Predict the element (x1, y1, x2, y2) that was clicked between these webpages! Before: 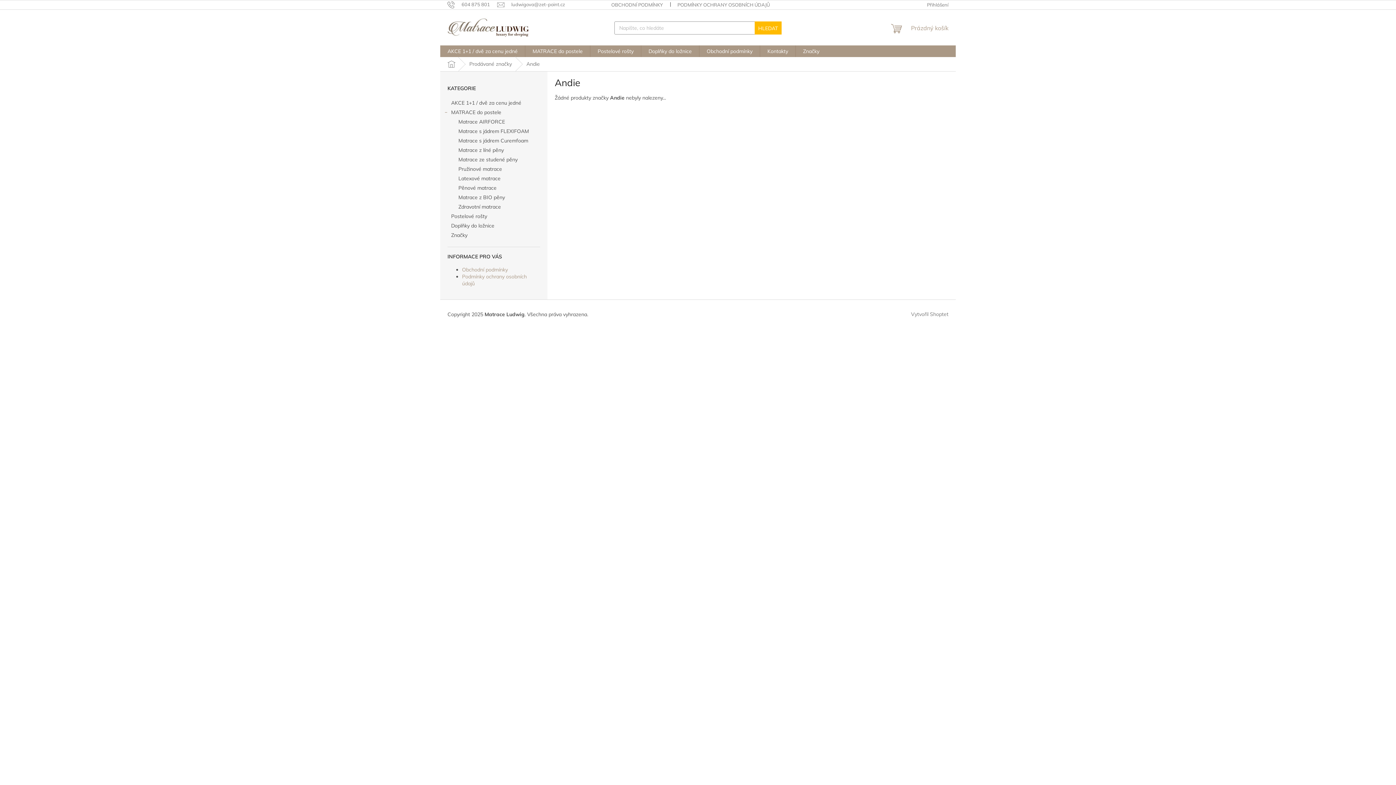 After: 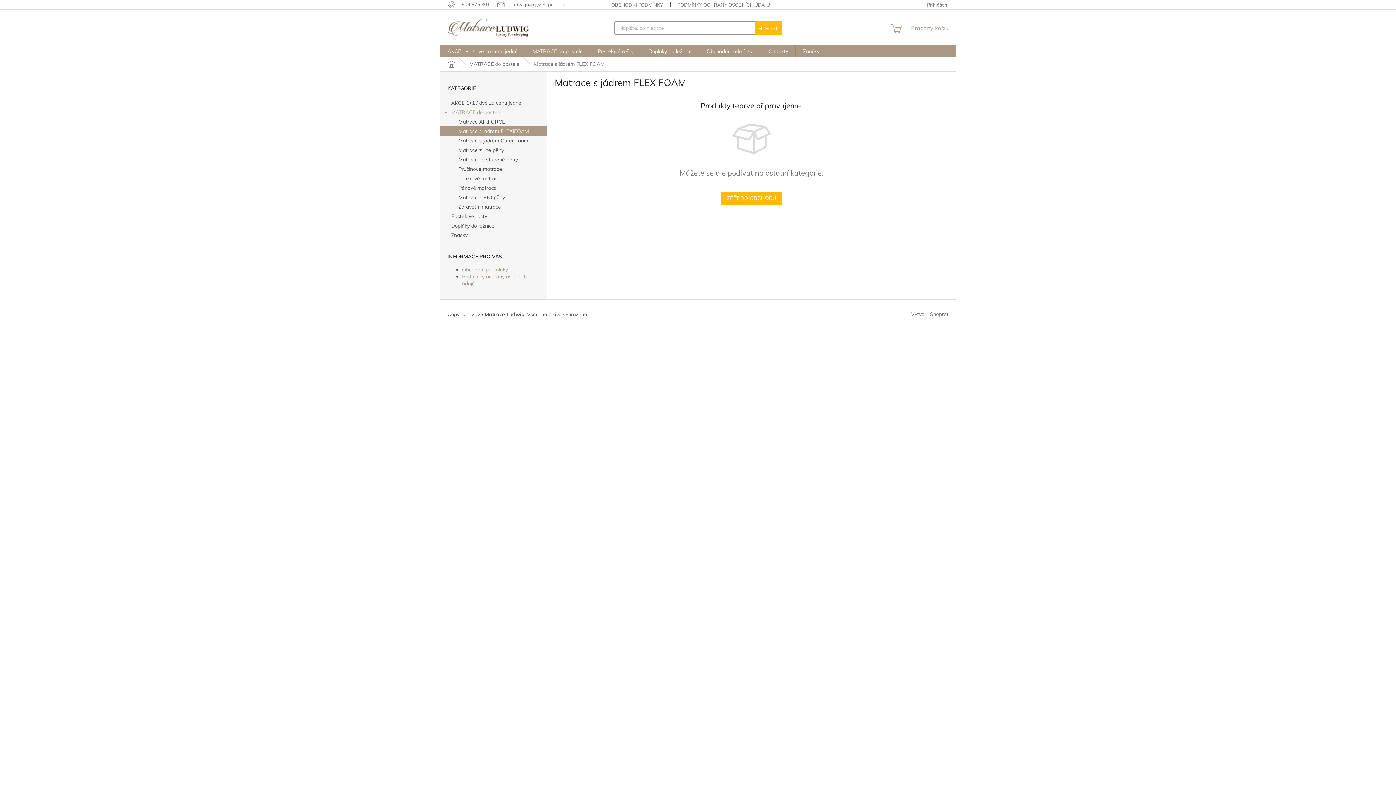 Action: bbox: (440, 126, 547, 136) label: Matrace s jádrem FLEXIFOAM